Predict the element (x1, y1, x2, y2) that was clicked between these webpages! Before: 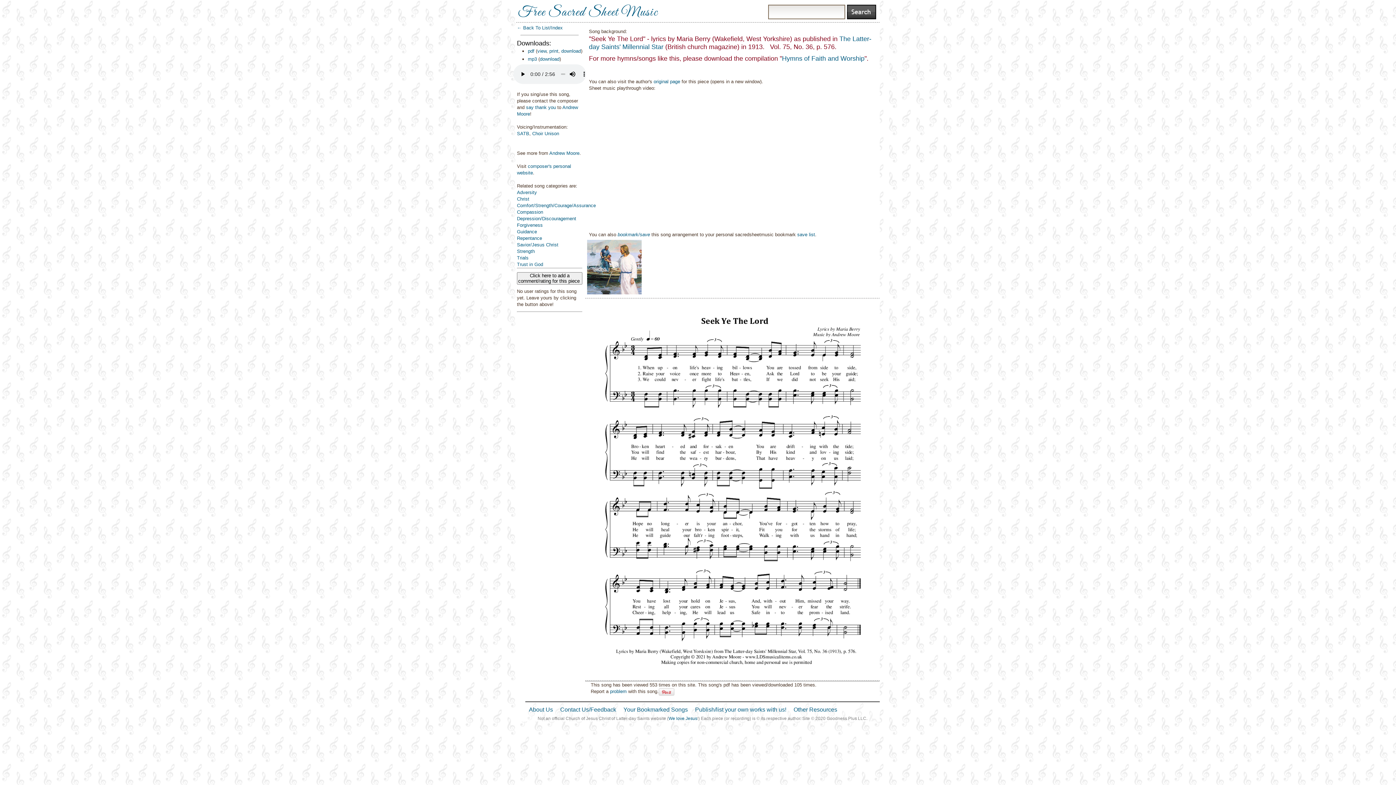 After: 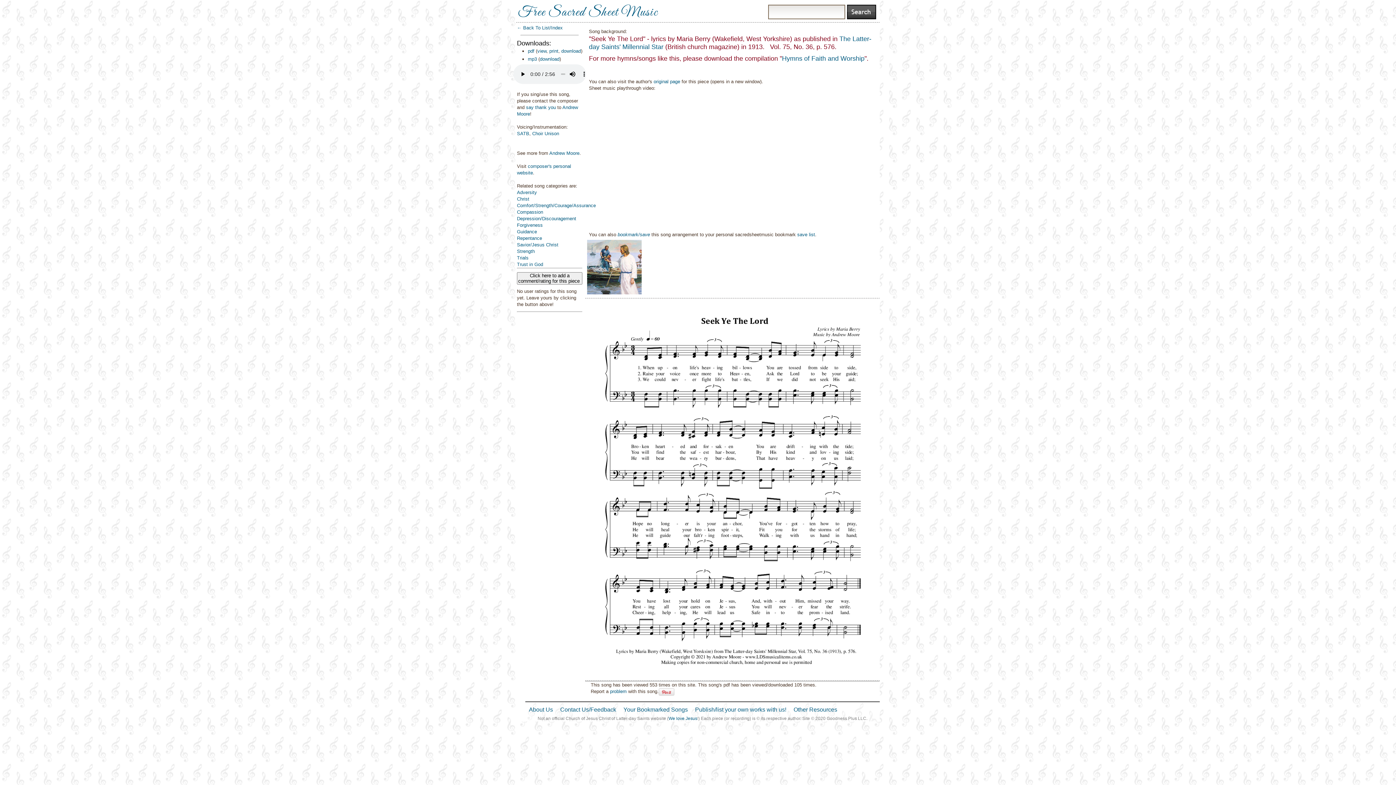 Action: label: original page bbox: (653, 78, 680, 84)